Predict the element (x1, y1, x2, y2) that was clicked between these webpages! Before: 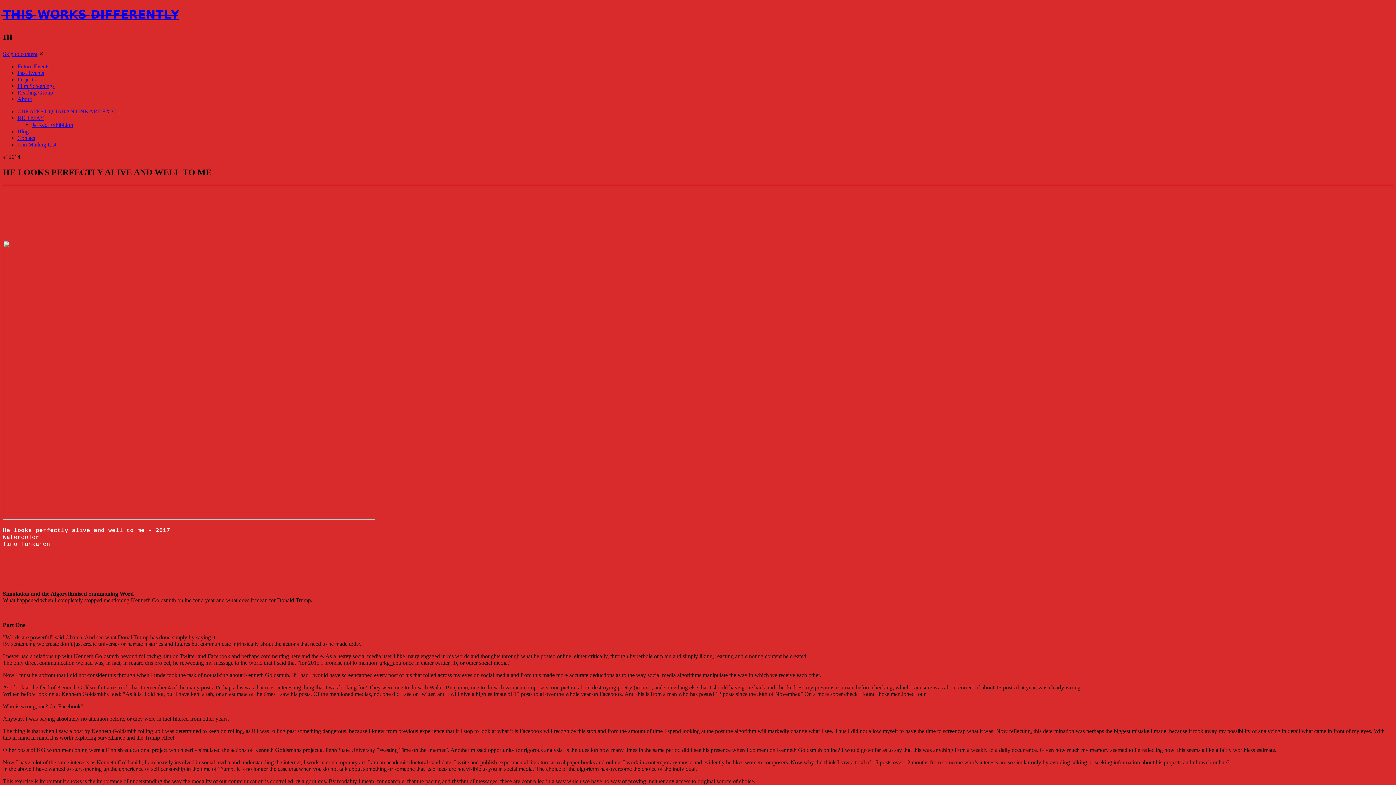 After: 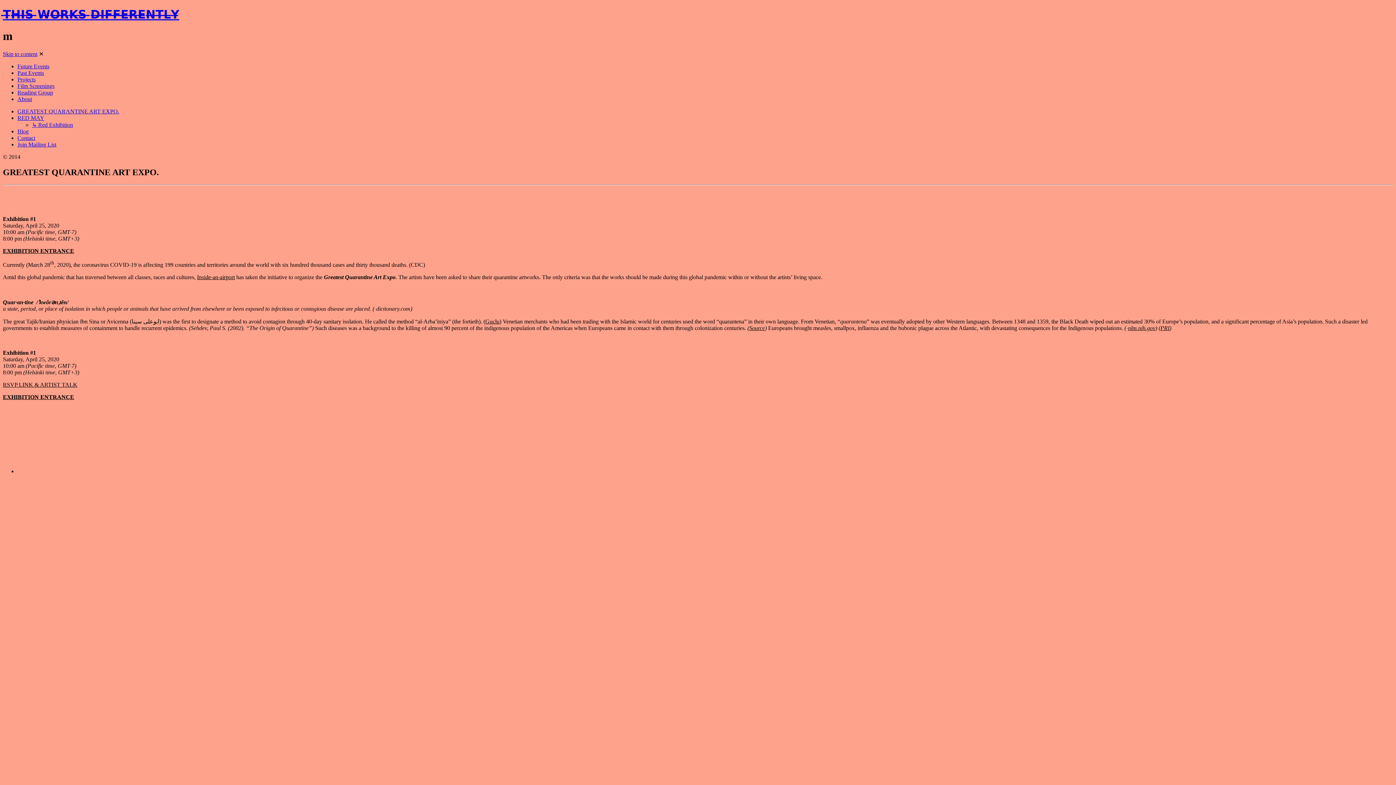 Action: bbox: (17, 108, 119, 114) label: GREATEST QUARANTINE ART EXPO.